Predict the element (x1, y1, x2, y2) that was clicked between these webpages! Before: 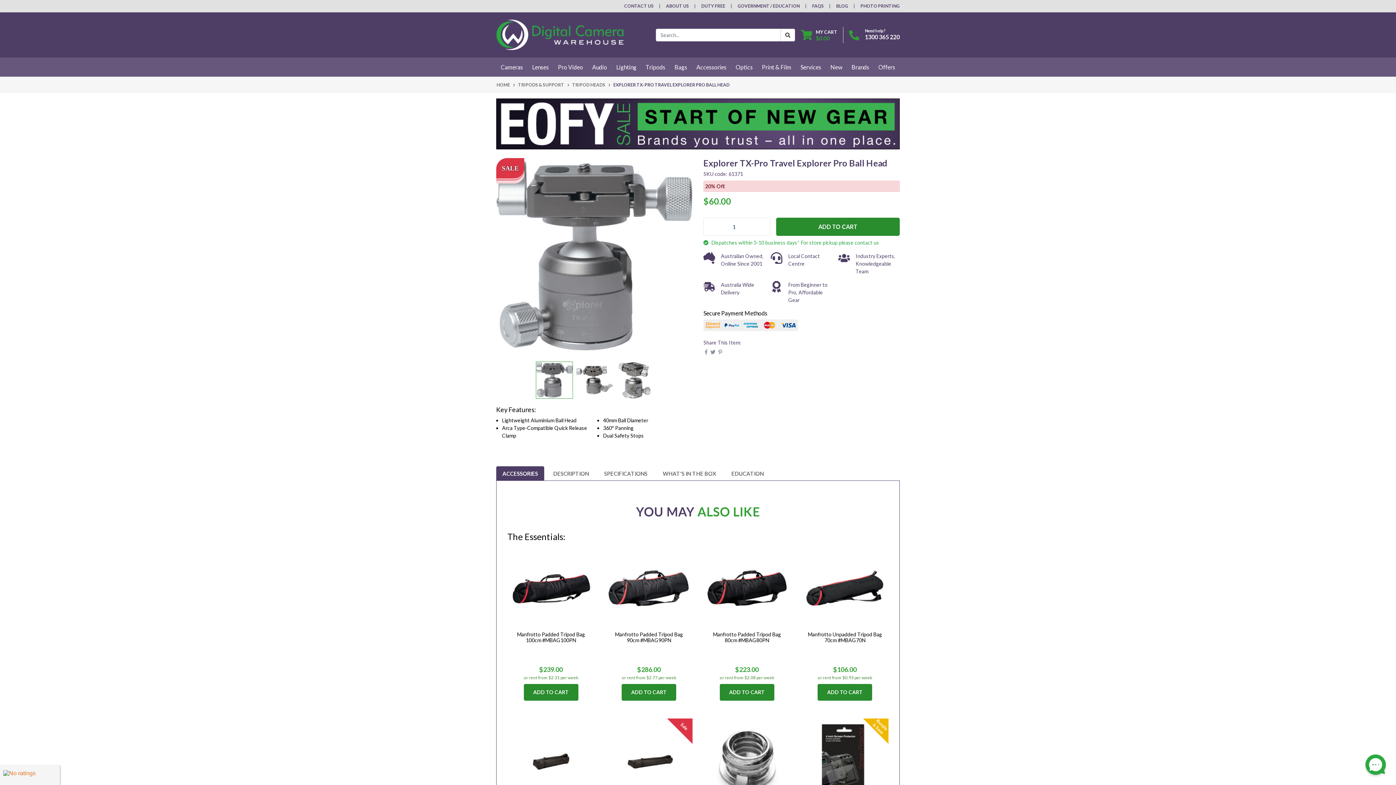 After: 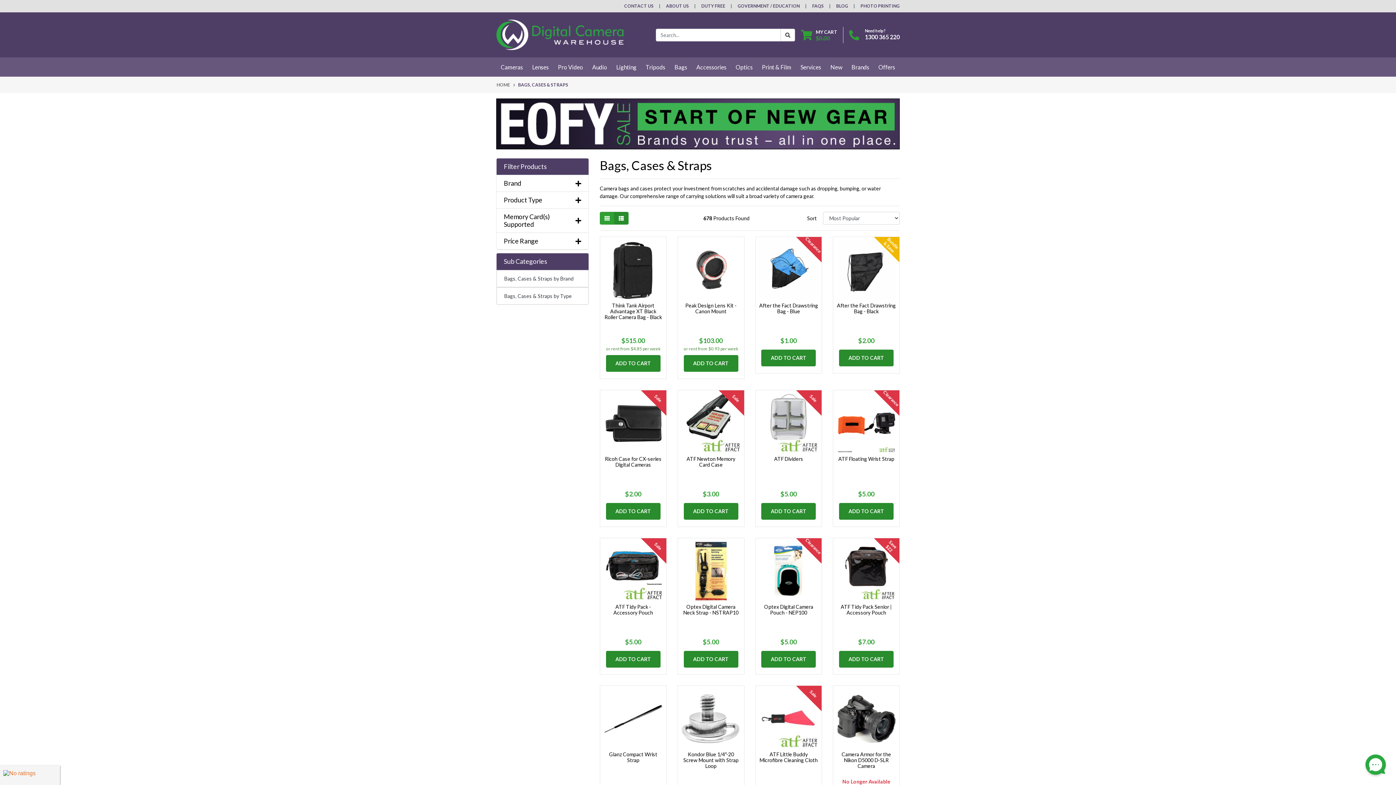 Action: label: Bags bbox: (670, 57, 691, 76)